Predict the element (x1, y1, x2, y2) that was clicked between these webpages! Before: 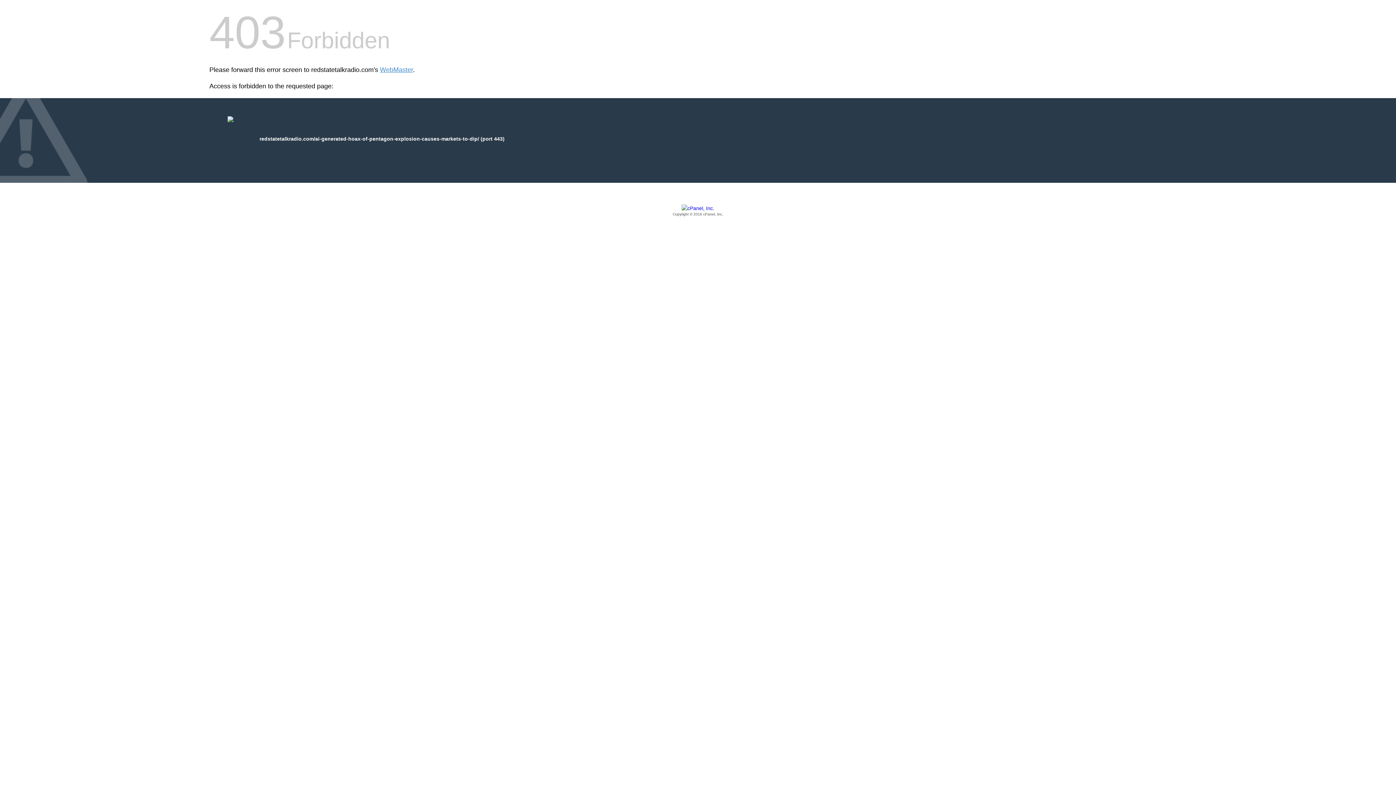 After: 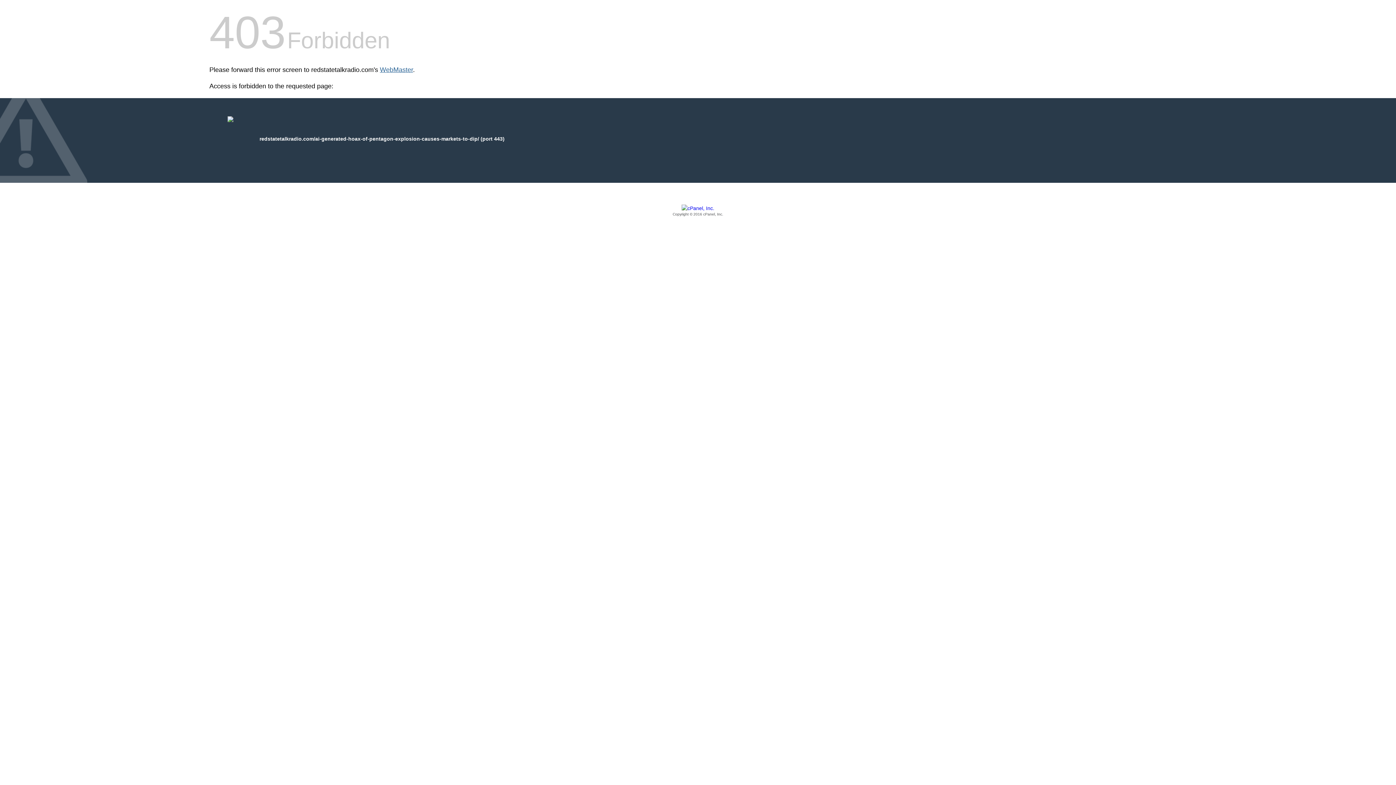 Action: label: WebMaster bbox: (380, 66, 413, 73)